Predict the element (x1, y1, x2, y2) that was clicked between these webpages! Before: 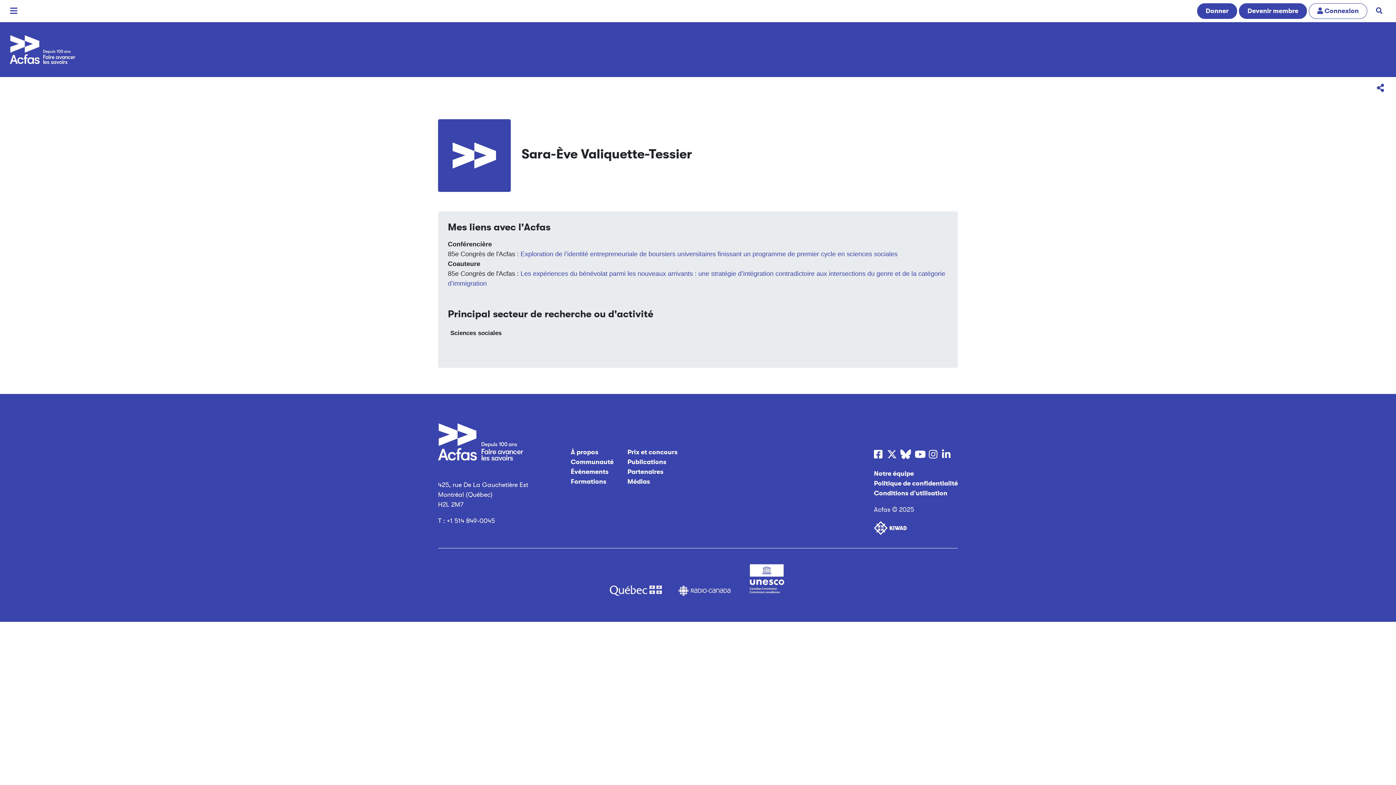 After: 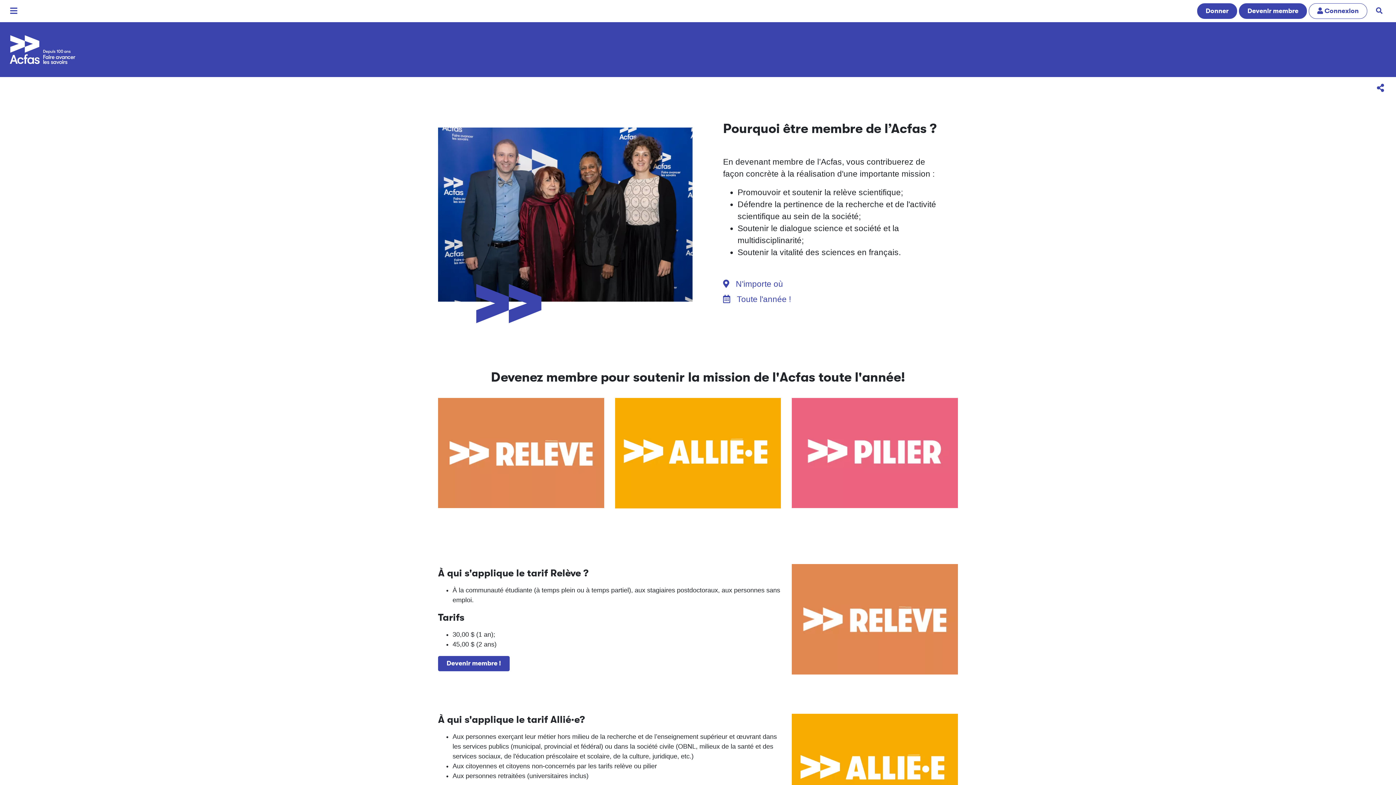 Action: bbox: (1239, 3, 1307, 18) label: Devenir membre